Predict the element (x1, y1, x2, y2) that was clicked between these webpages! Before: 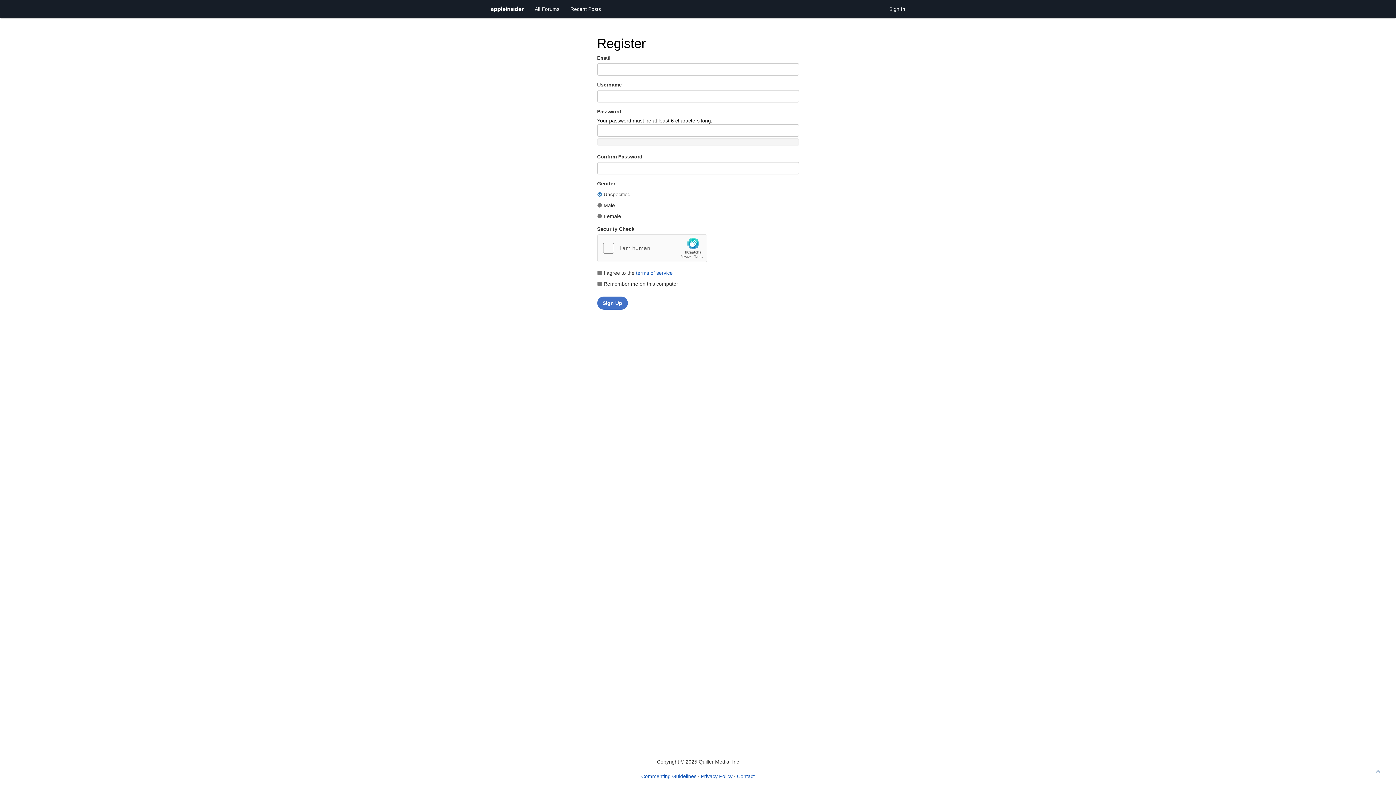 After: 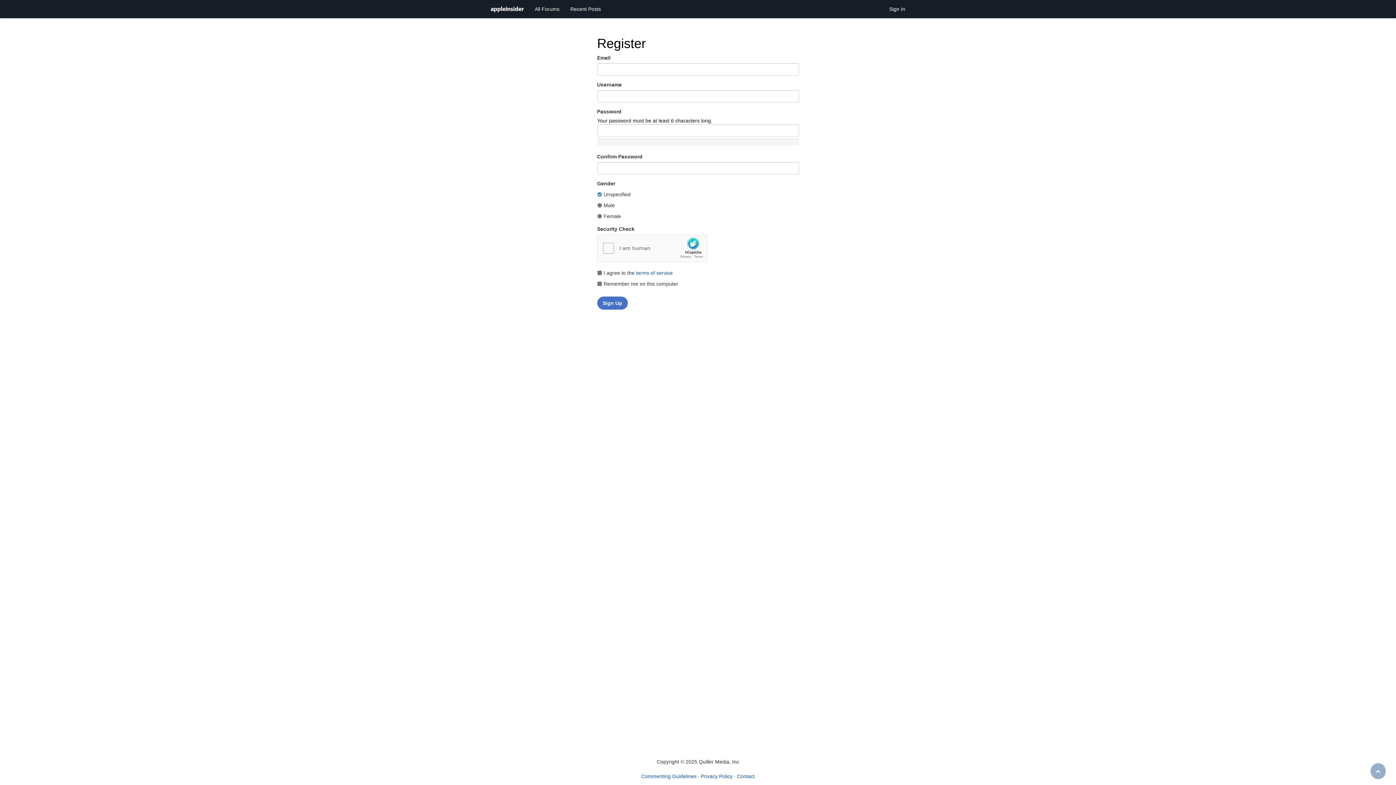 Action: bbox: (1370, 763, 1386, 779)